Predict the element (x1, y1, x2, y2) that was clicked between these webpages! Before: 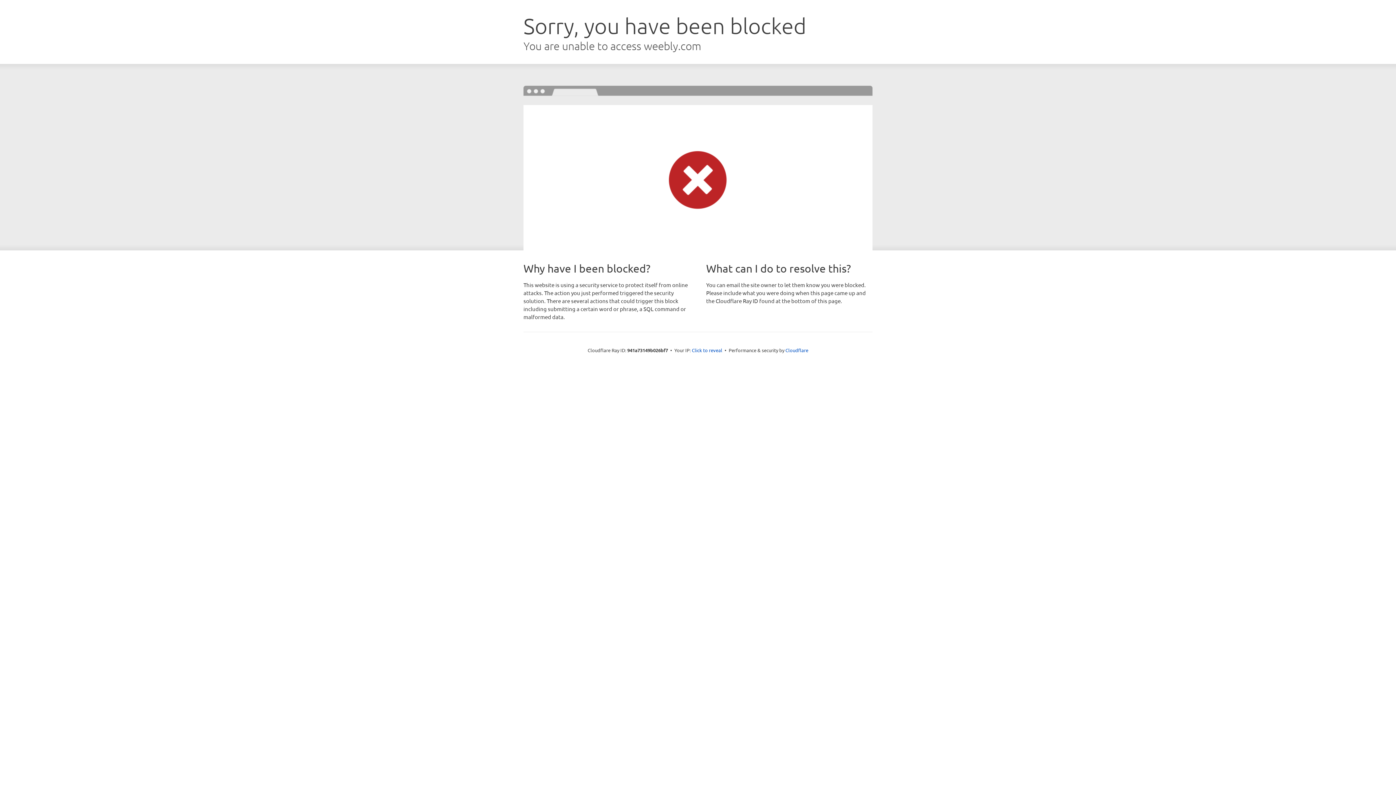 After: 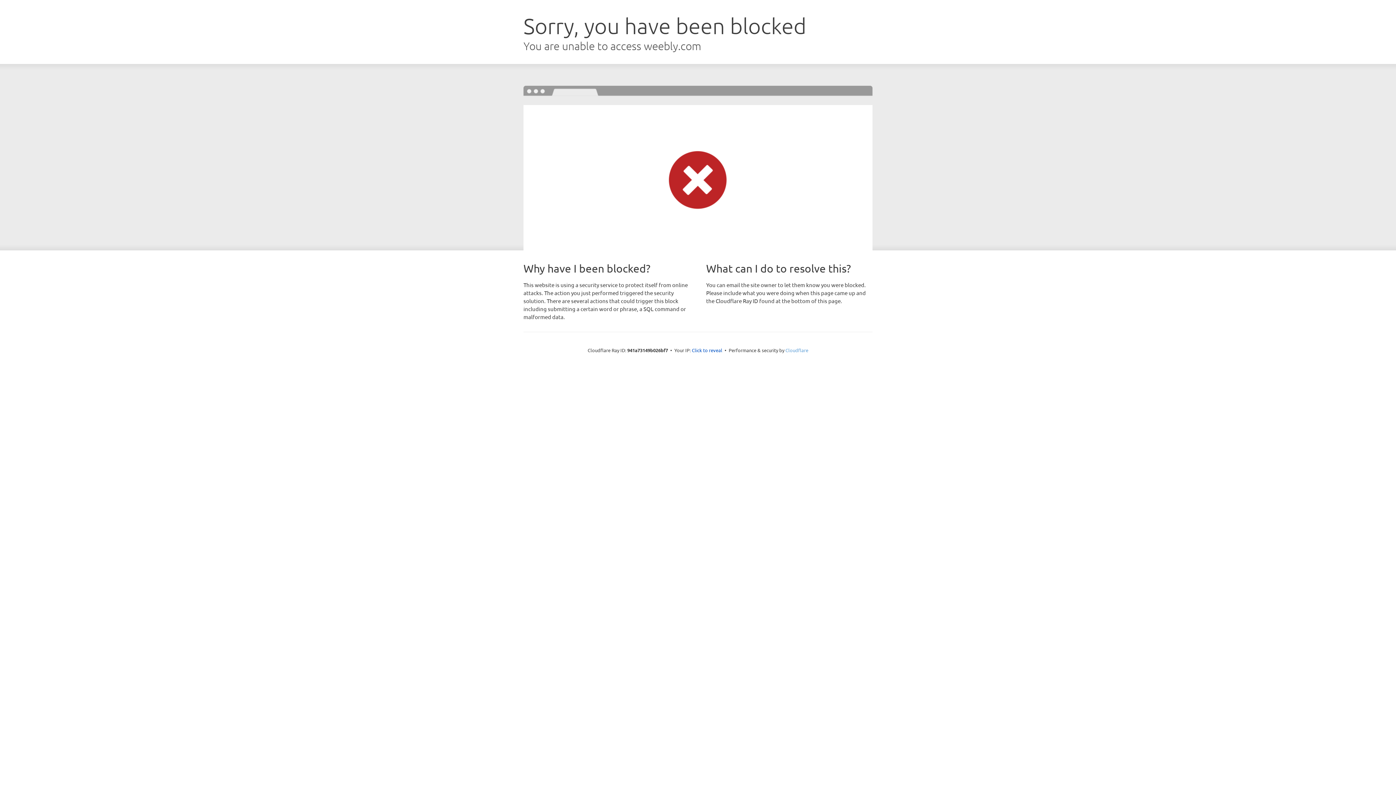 Action: label: Cloudflare bbox: (785, 347, 808, 353)